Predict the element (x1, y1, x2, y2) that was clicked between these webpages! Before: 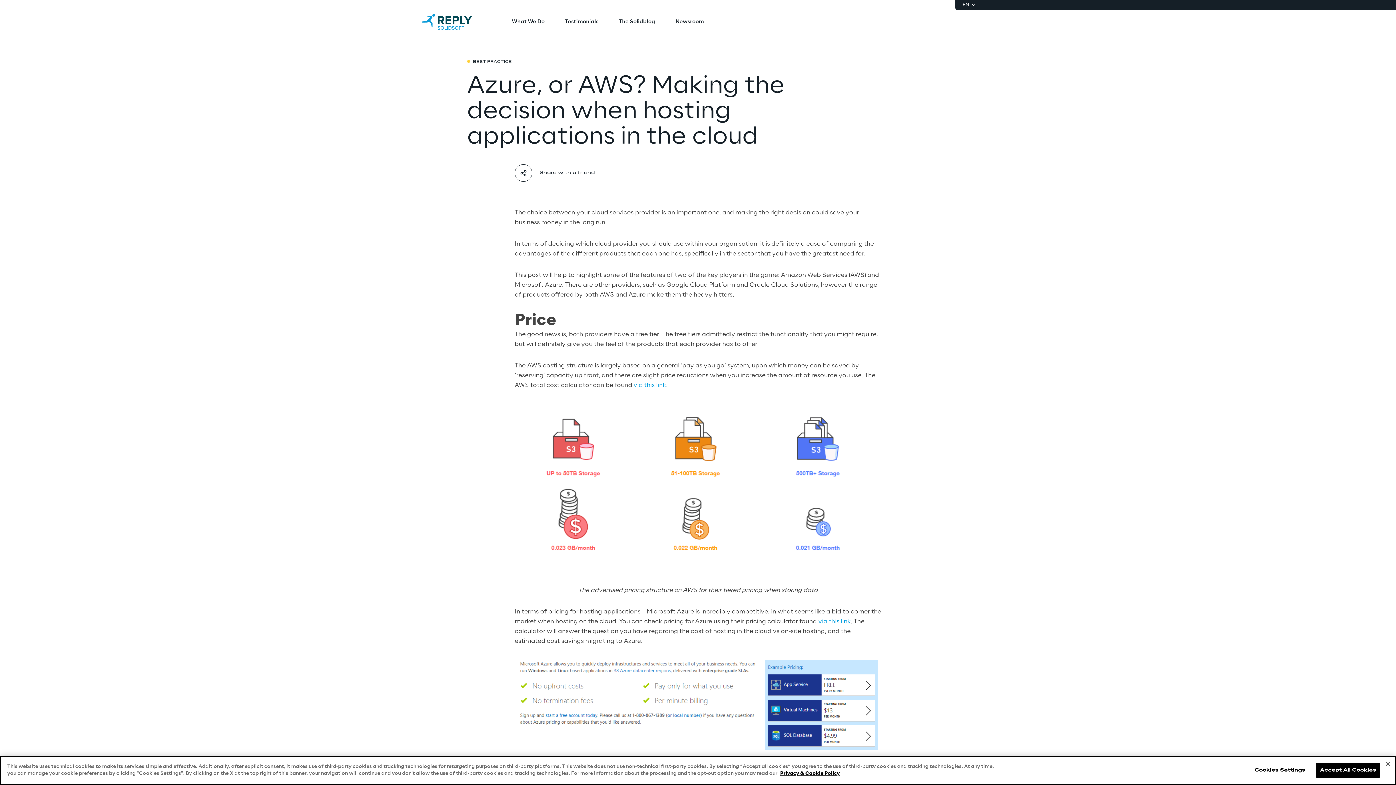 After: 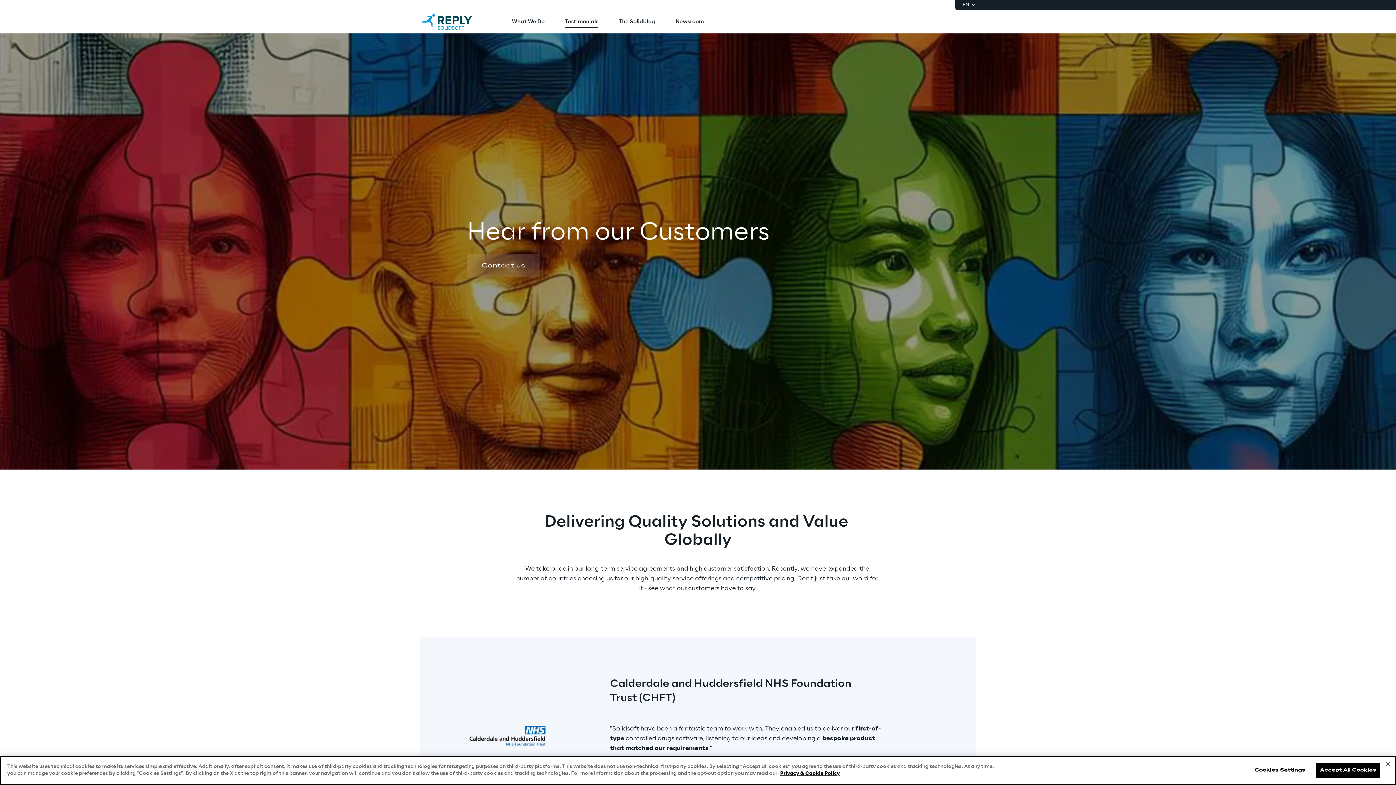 Action: bbox: (565, 10, 598, 33) label: Testimonials